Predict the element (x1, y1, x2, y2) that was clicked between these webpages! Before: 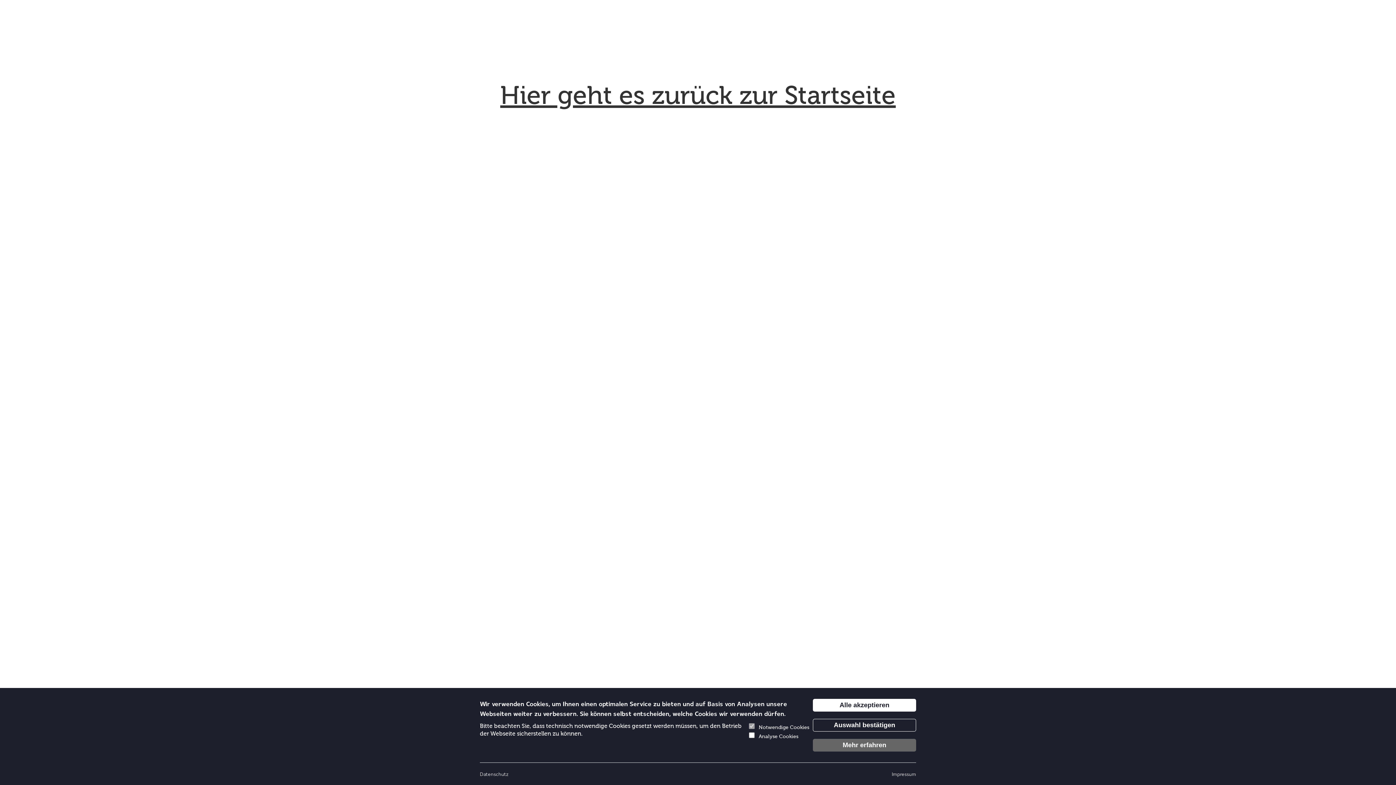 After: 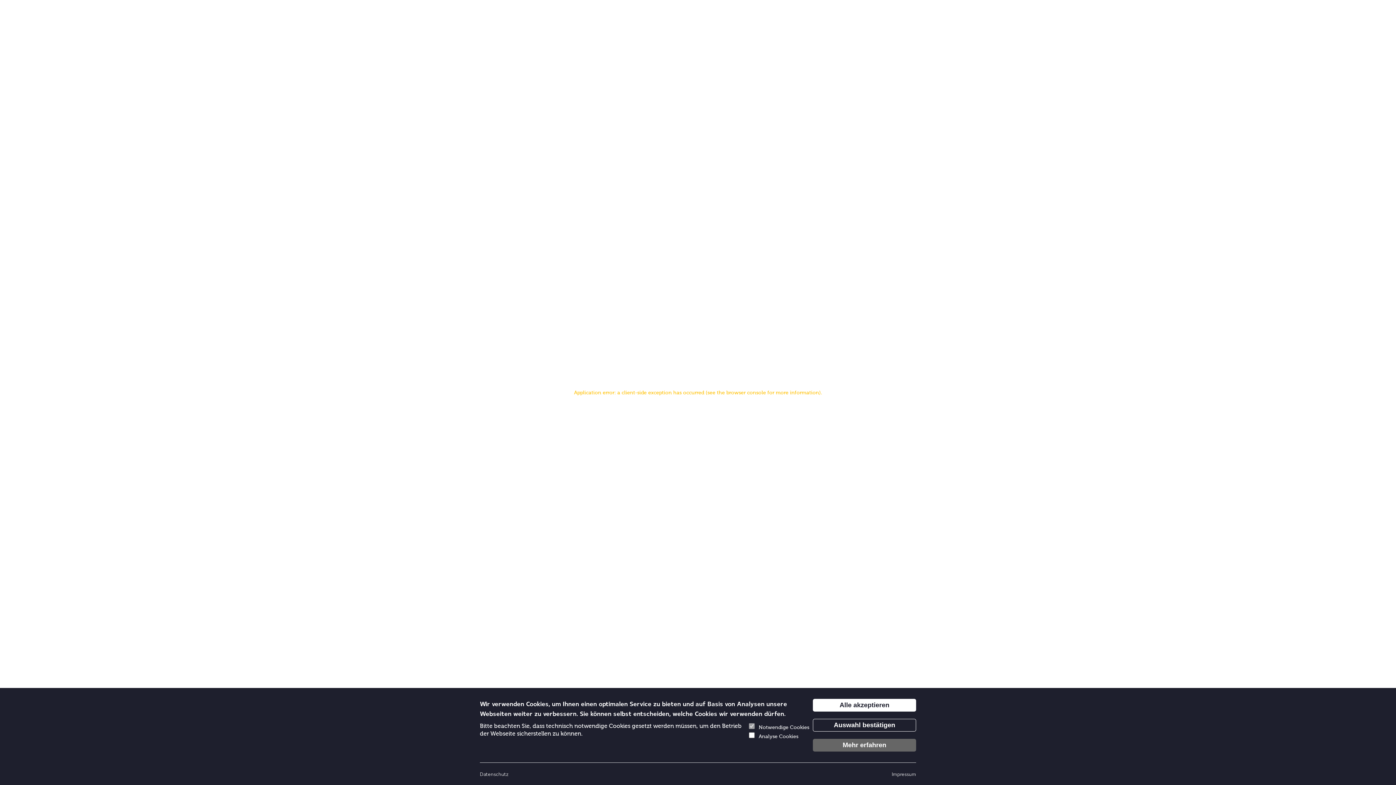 Action: bbox: (892, 770, 916, 778) label: Impressum